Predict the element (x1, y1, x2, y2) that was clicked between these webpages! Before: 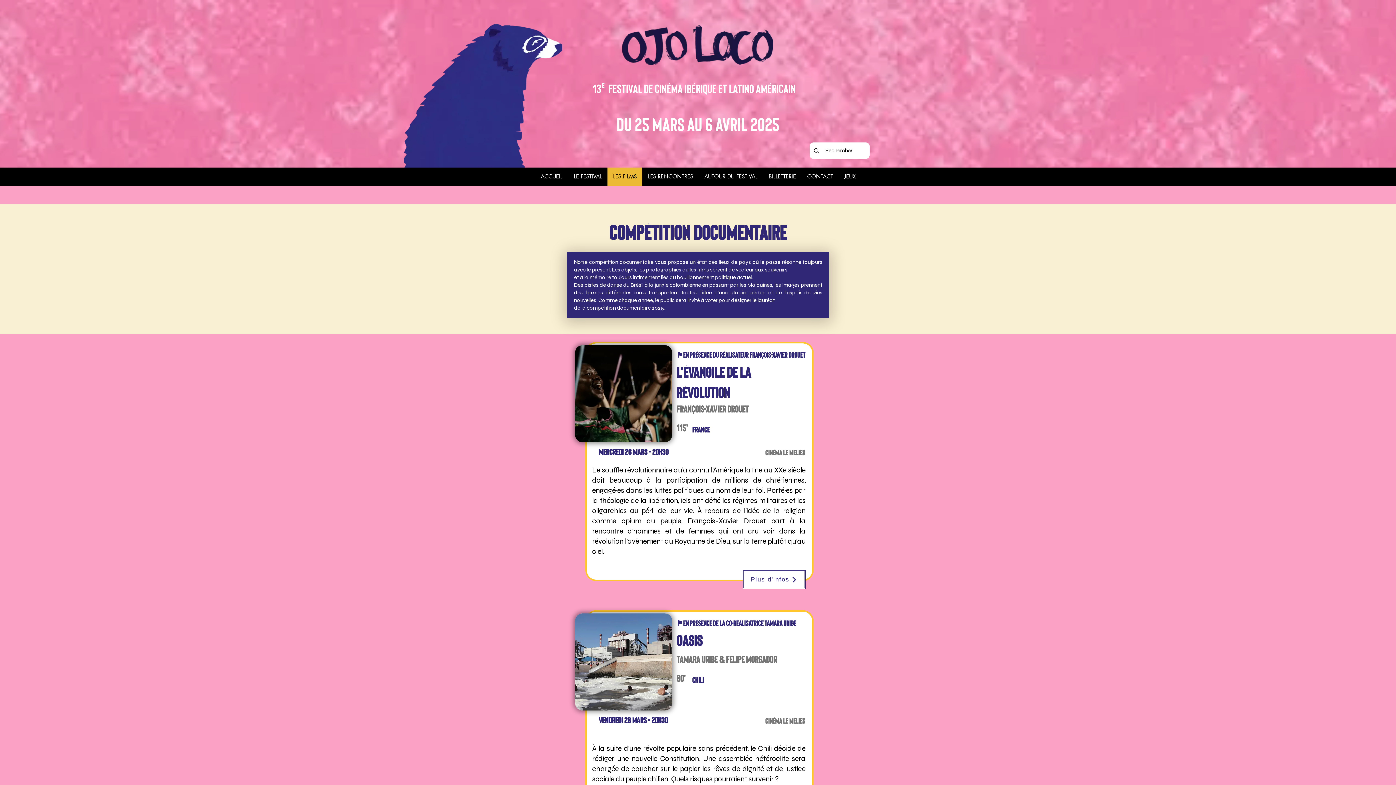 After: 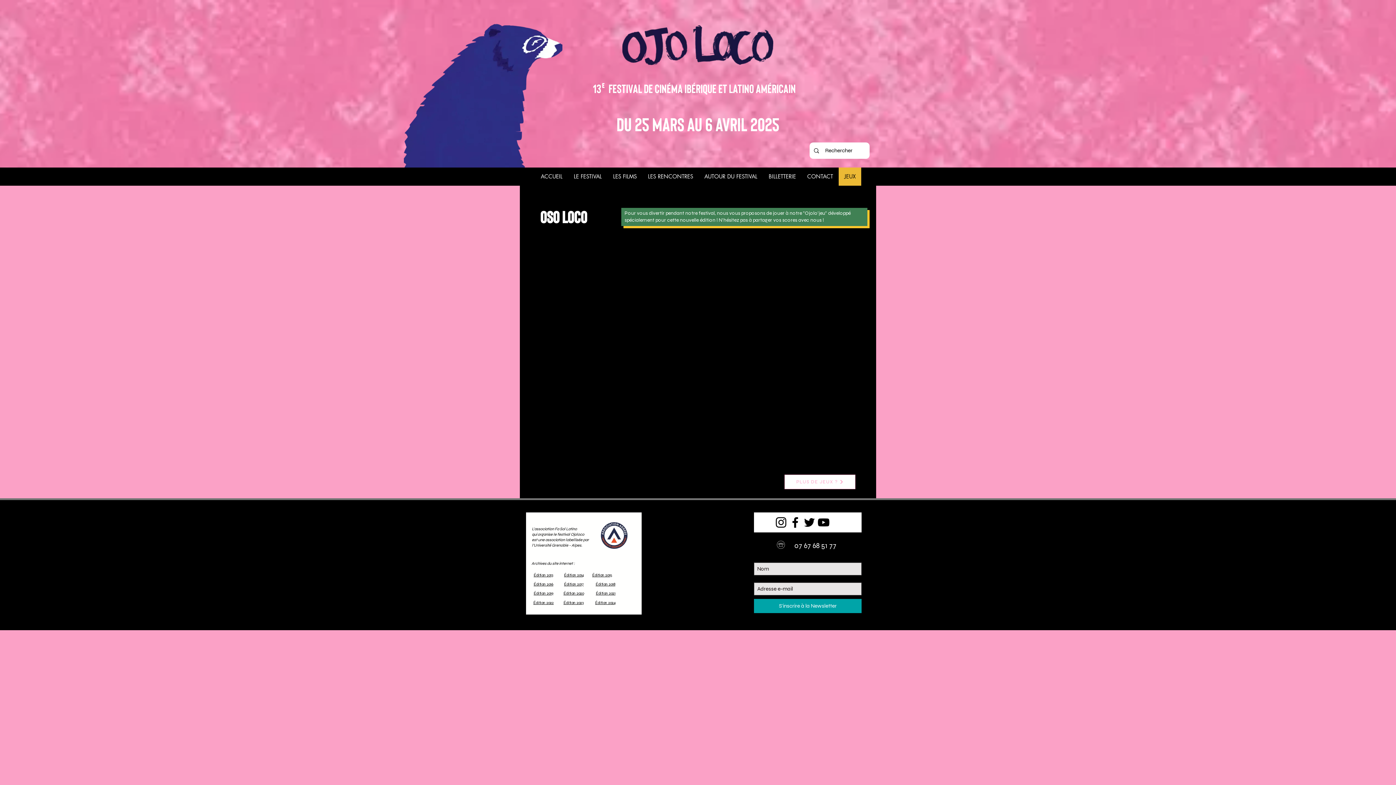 Action: label: JEUX bbox: (838, 167, 861, 185)